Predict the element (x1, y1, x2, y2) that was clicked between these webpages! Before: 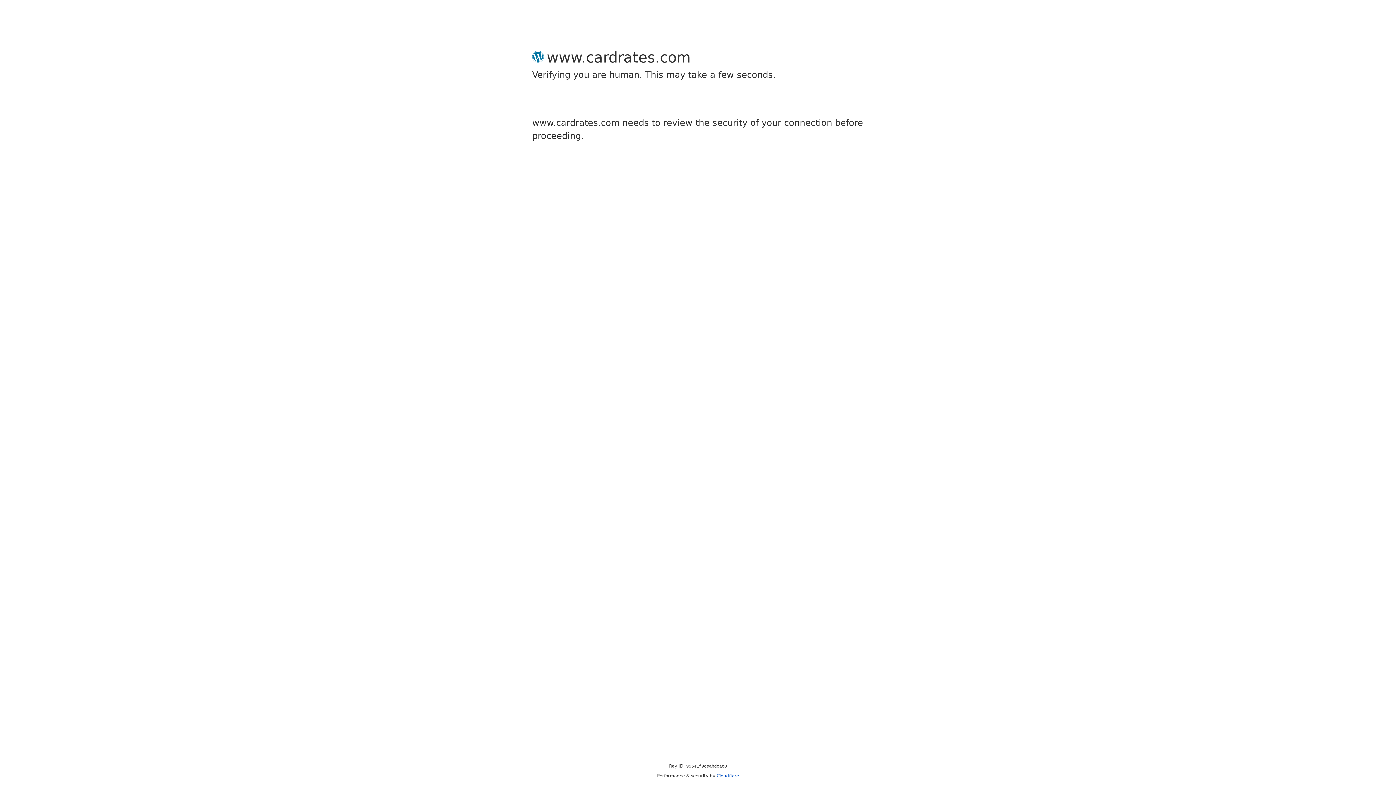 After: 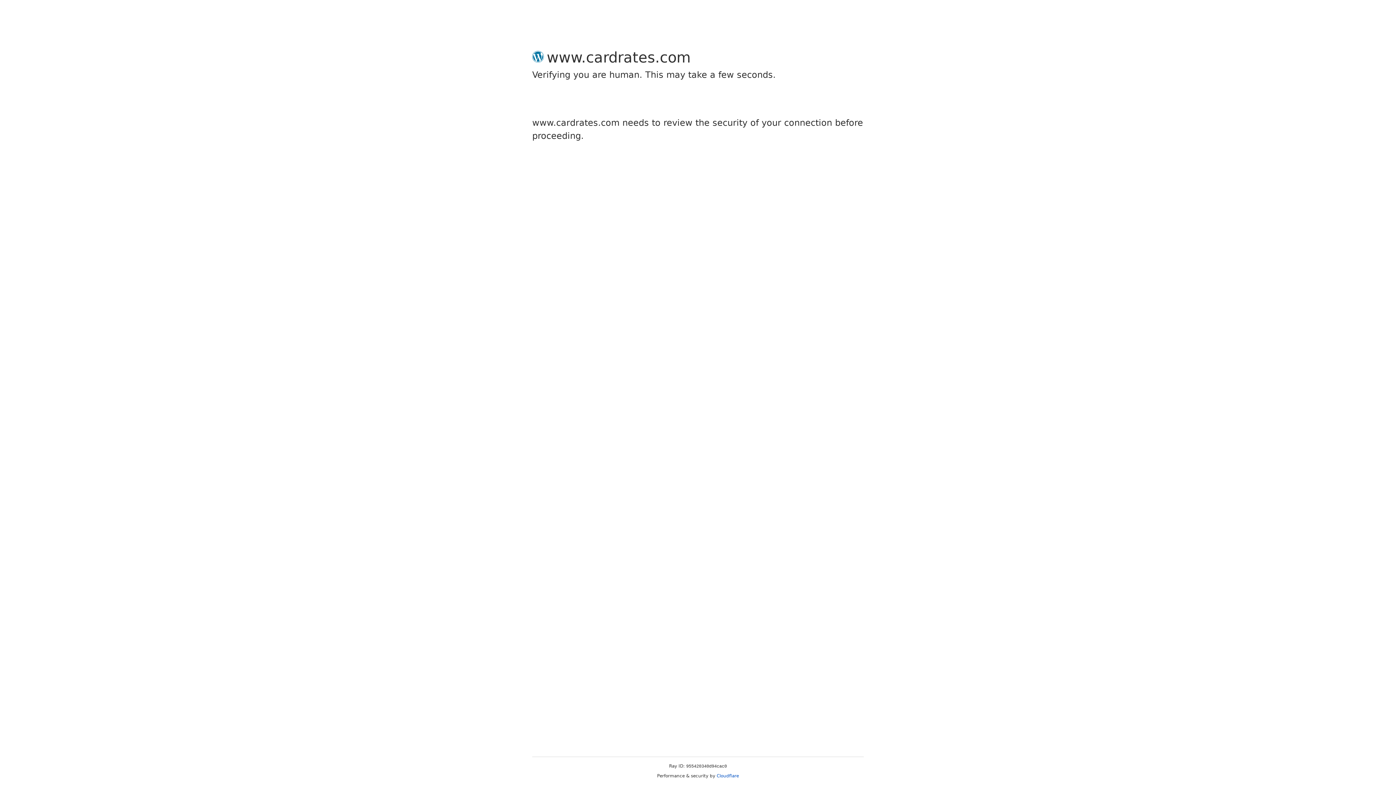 Action: bbox: (716, 773, 739, 778) label: Cloudflare